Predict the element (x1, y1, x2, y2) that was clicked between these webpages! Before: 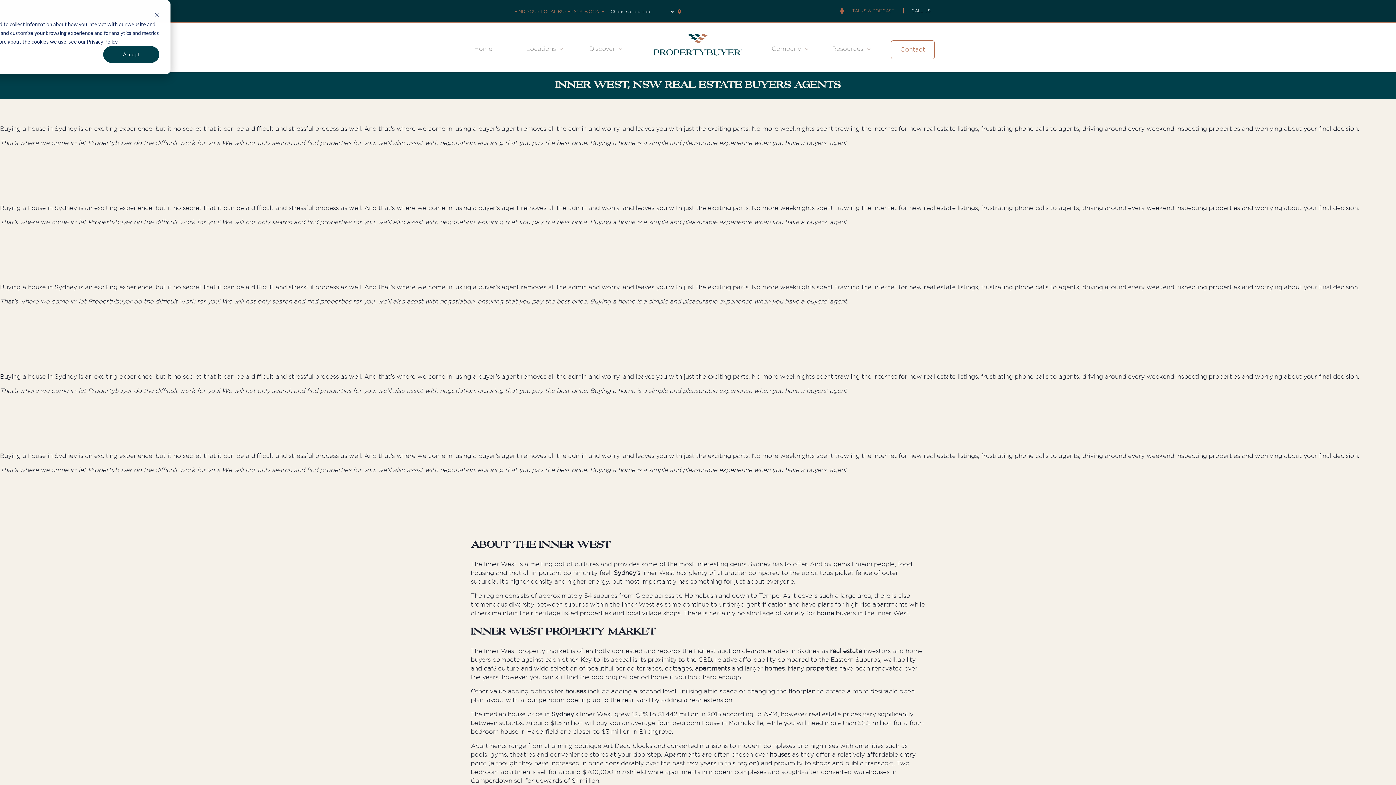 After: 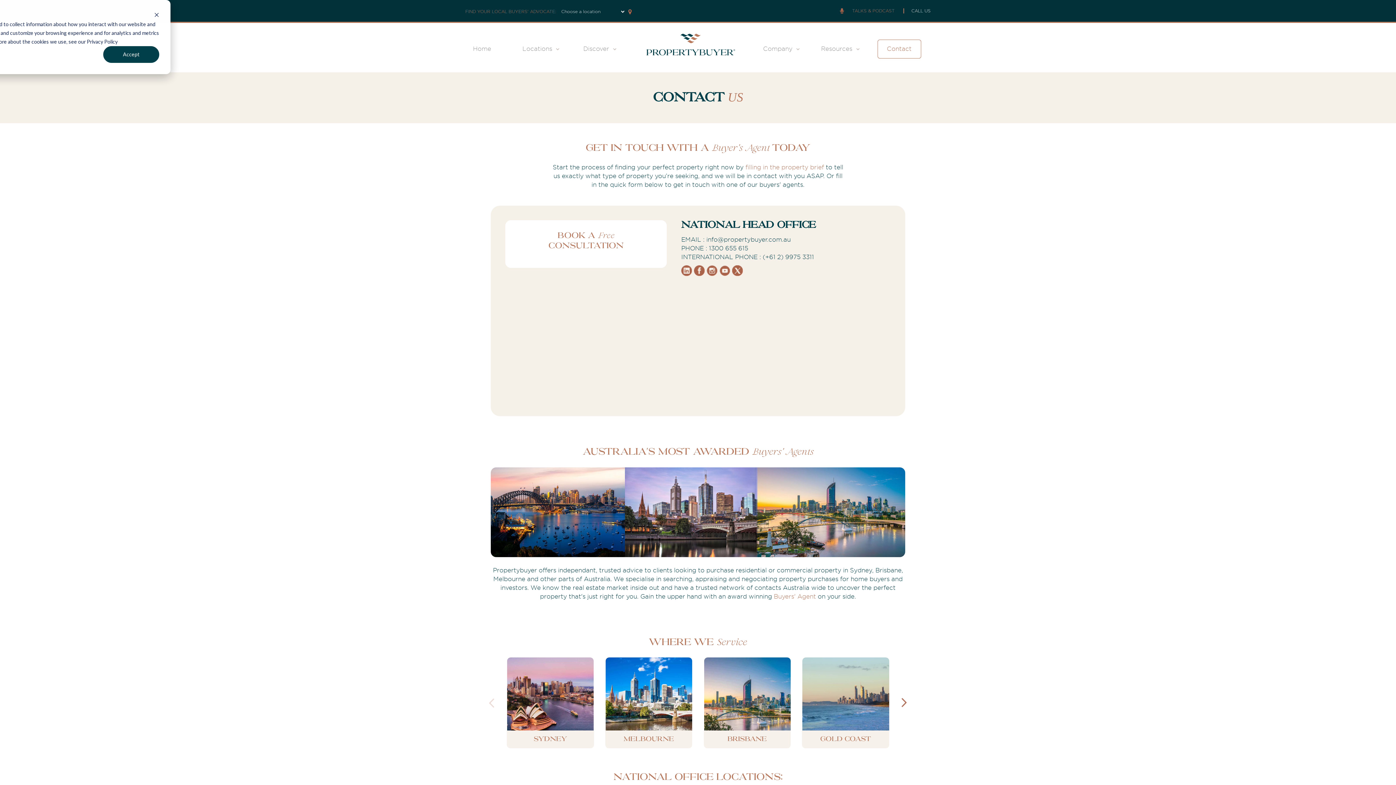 Action: bbox: (891, 40, 934, 59) label: Contact